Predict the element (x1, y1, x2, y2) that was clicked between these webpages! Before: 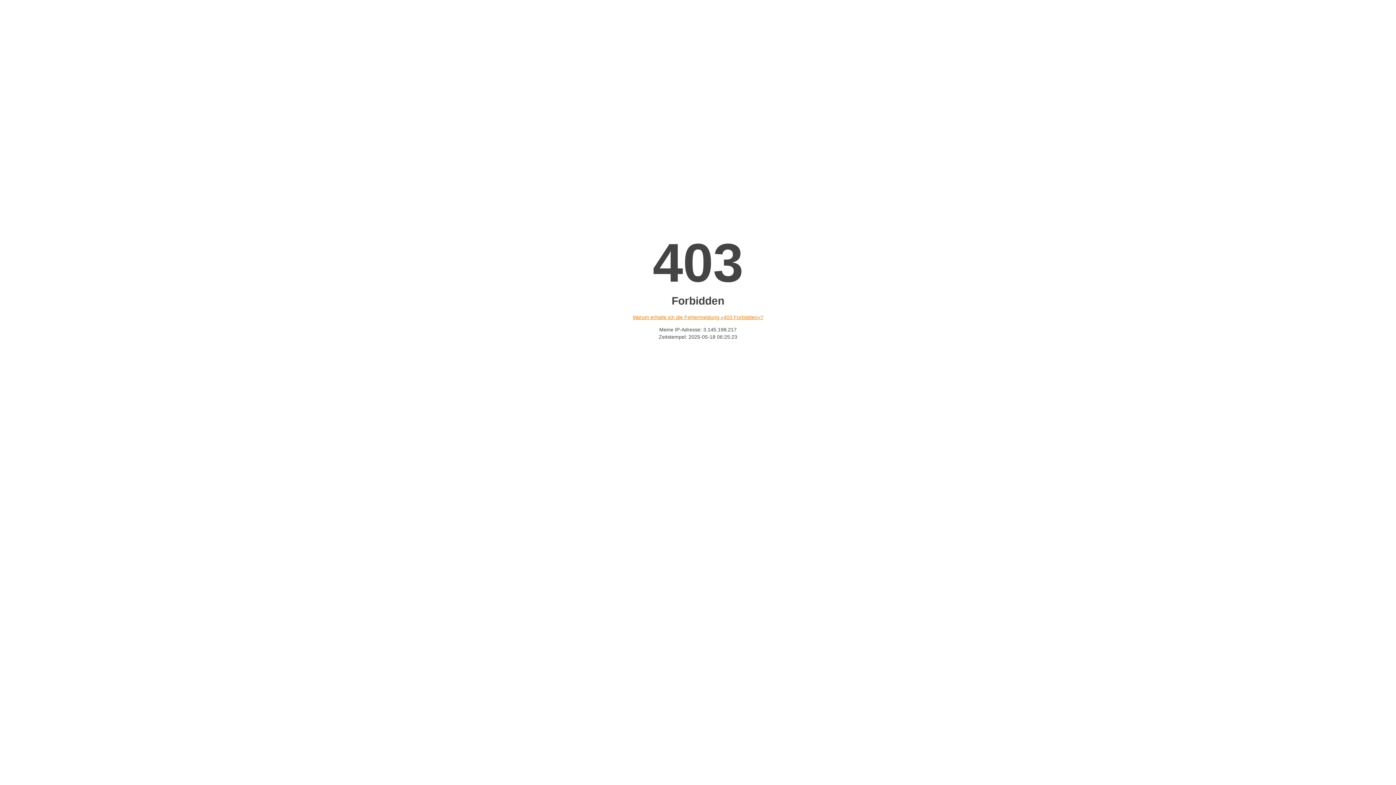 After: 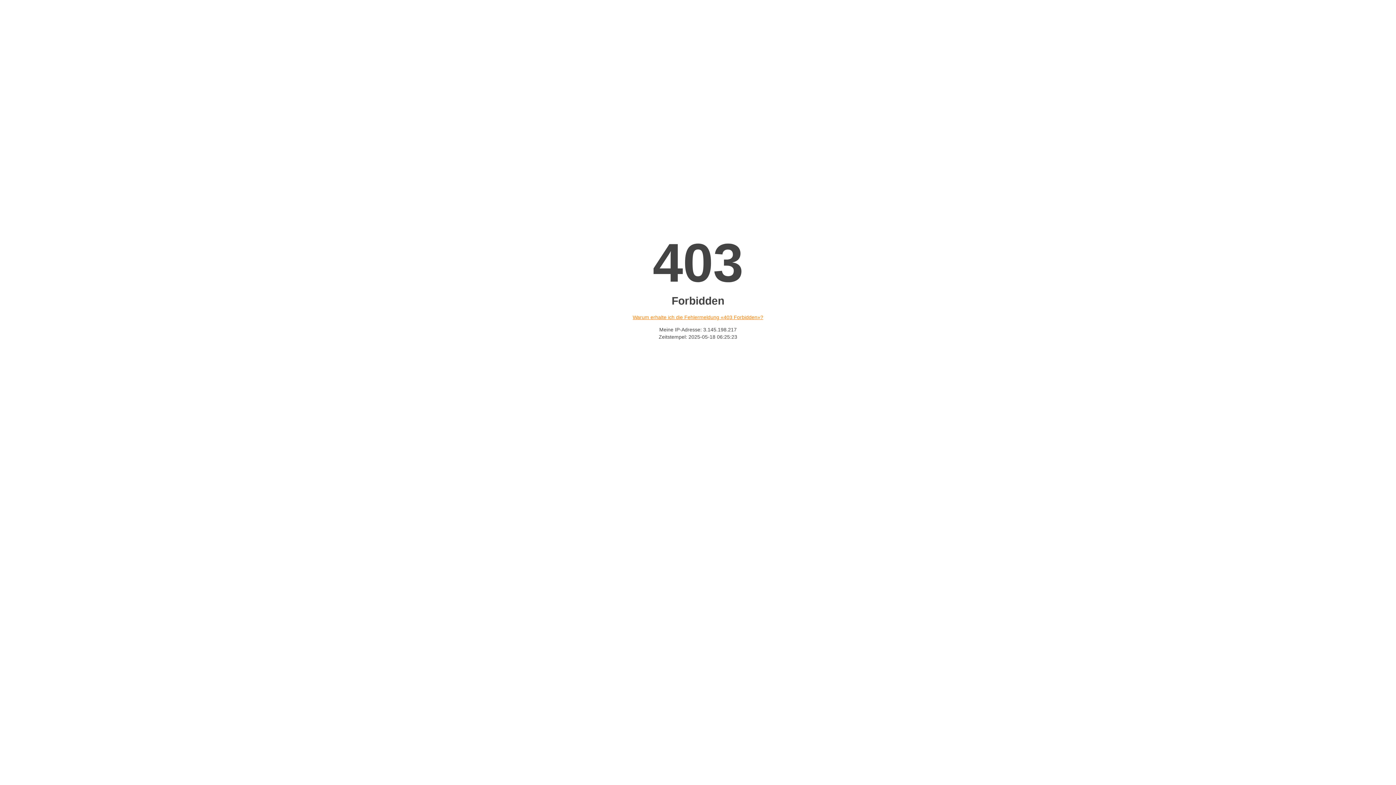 Action: bbox: (632, 314, 763, 320) label: Warum erhalte ich die Fehlermeldung «403 Forbidden»?